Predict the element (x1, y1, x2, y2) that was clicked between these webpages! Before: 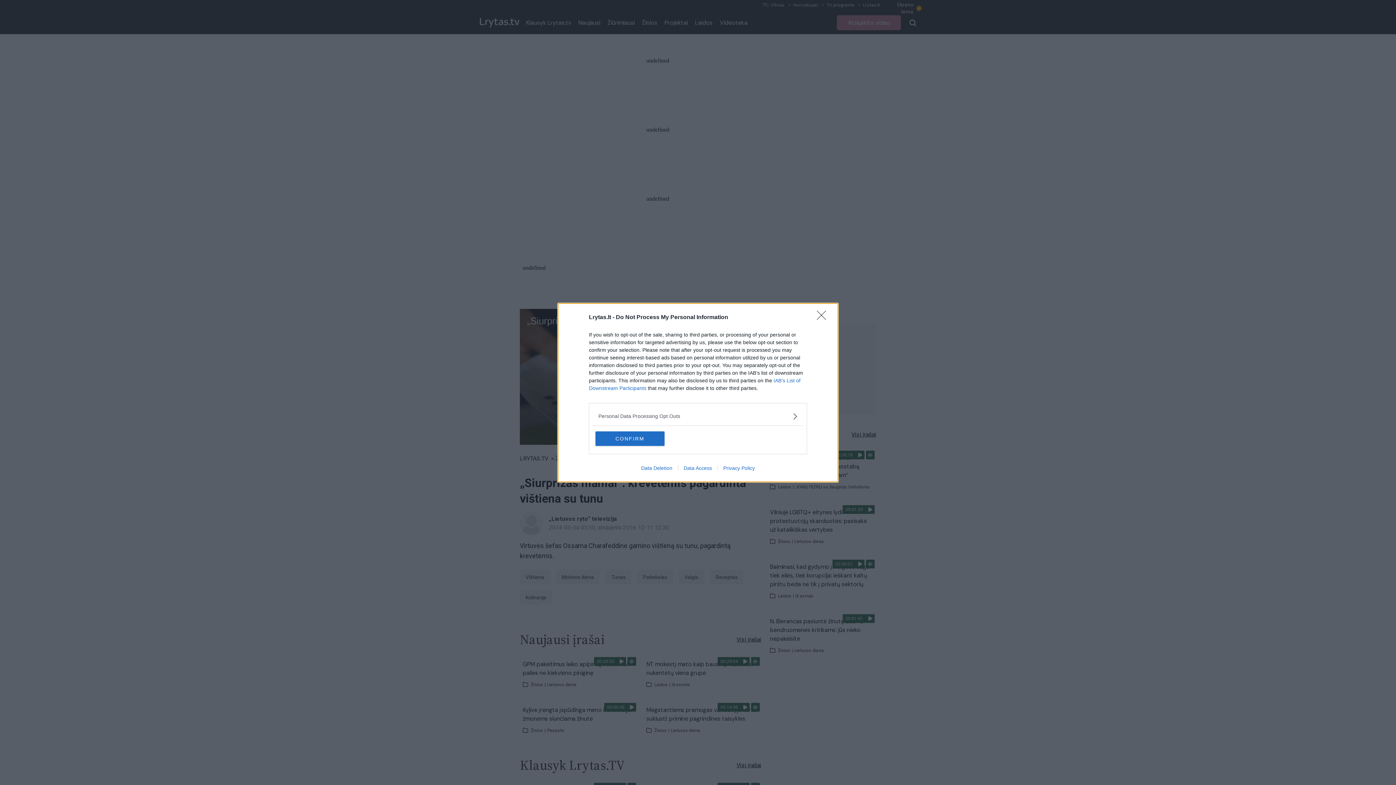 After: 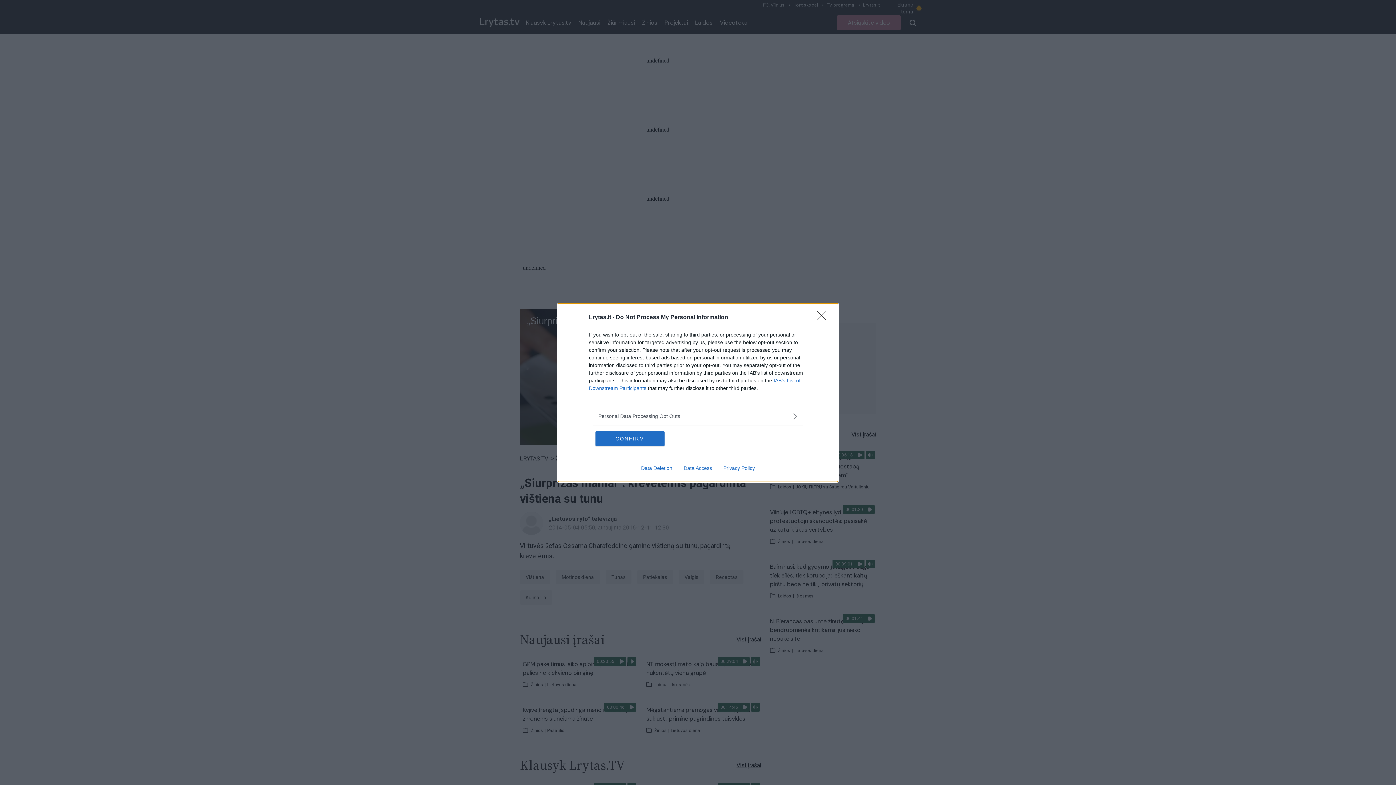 Action: label: Data Access bbox: (678, 465, 717, 471)